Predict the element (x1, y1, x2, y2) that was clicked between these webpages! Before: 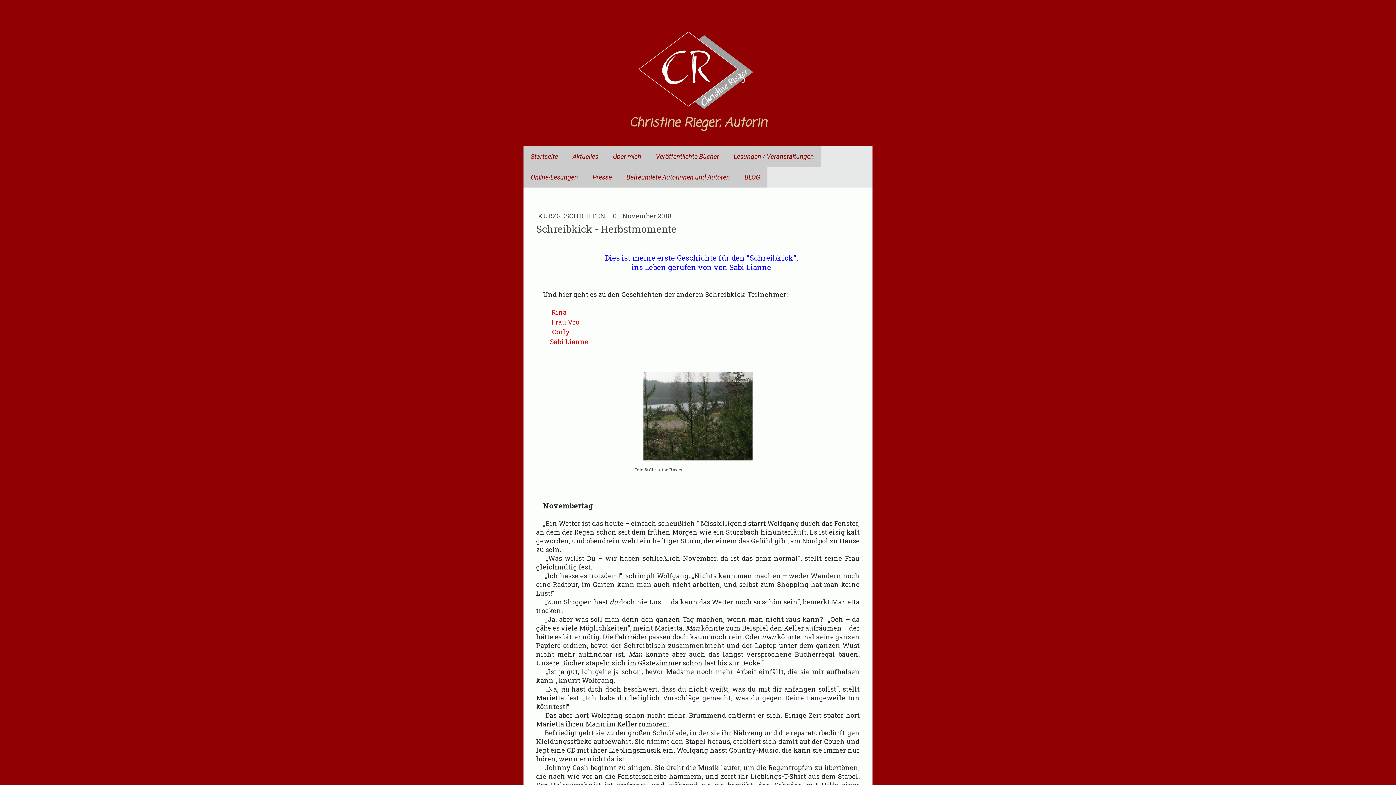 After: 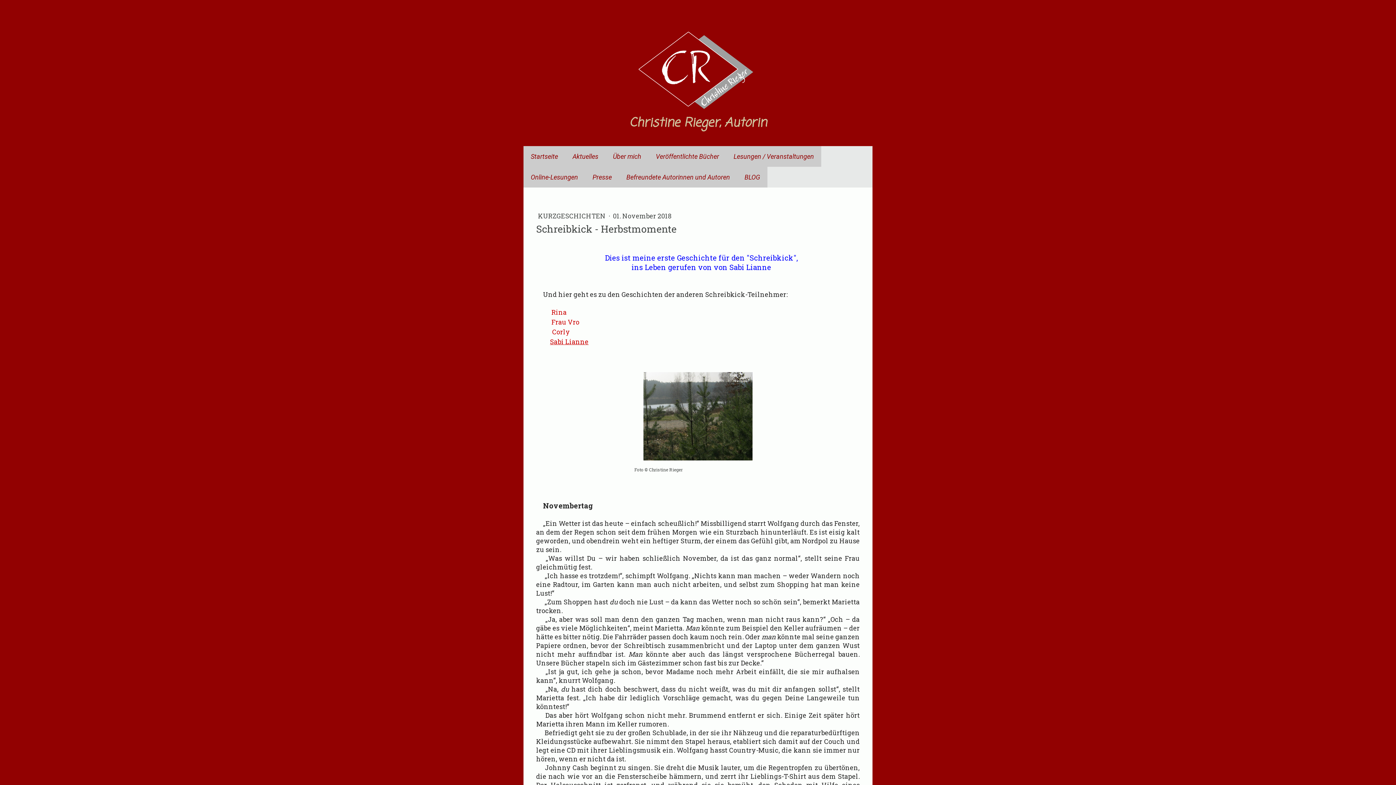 Action: bbox: (550, 337, 588, 346) label: Sabi Lianne